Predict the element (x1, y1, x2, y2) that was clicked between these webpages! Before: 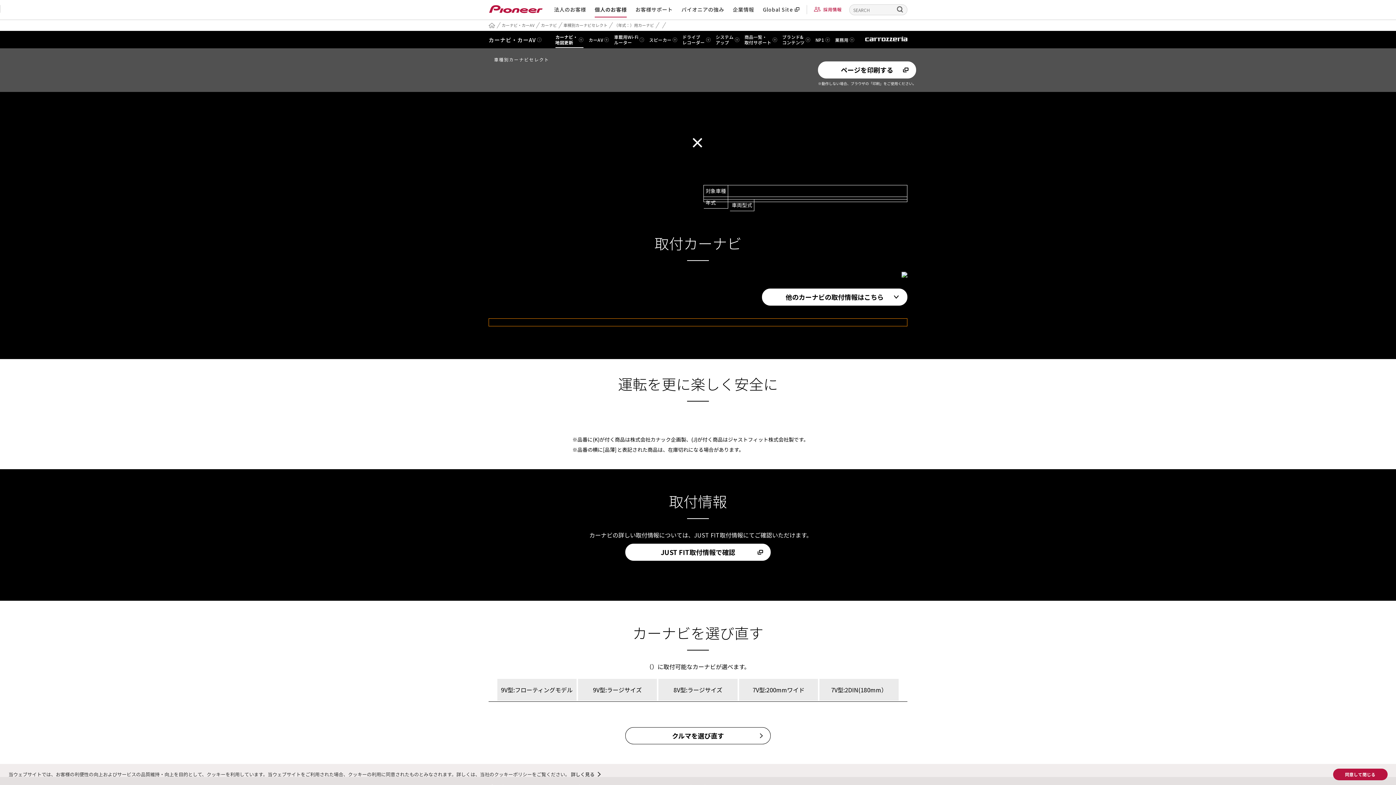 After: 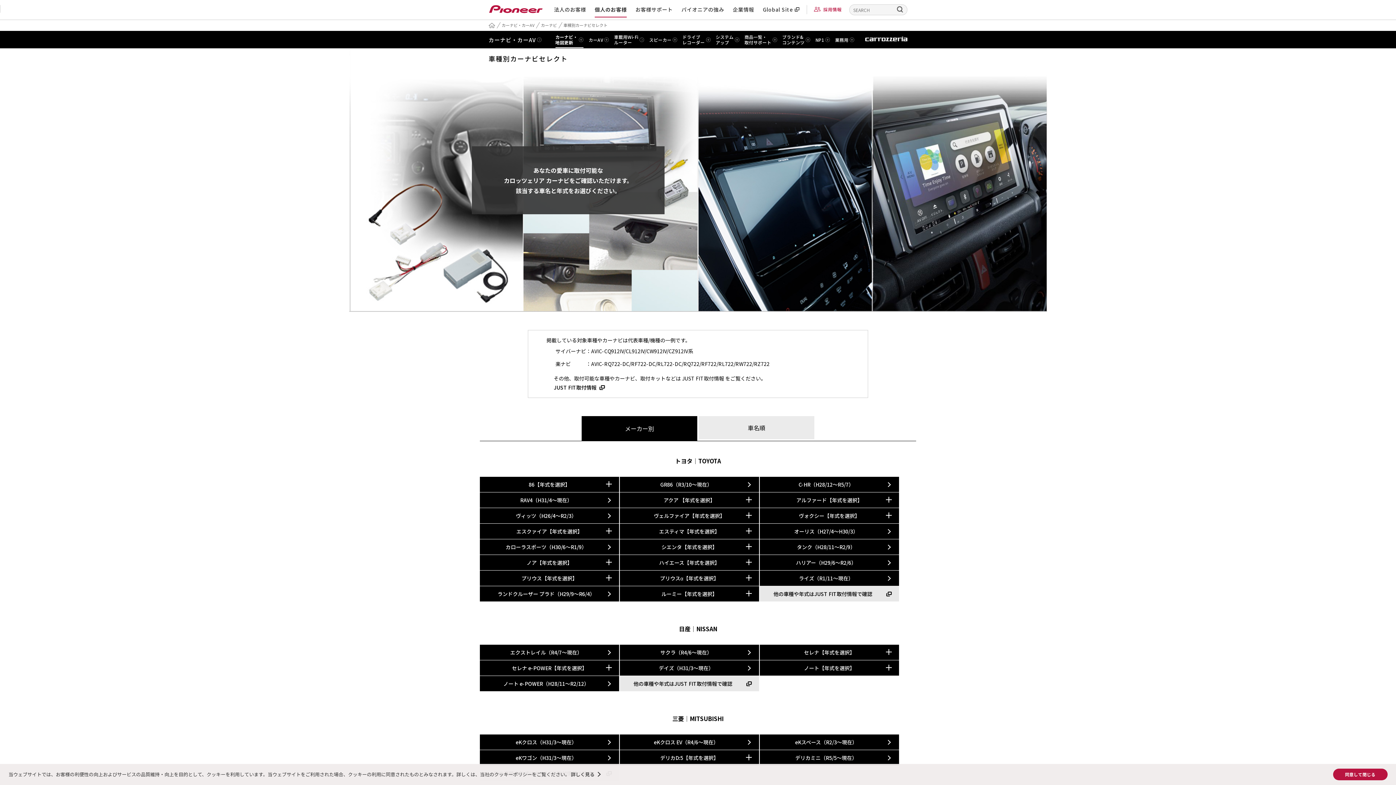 Action: label: （年式：）用カーナビ bbox: (614, 22, 654, 28)